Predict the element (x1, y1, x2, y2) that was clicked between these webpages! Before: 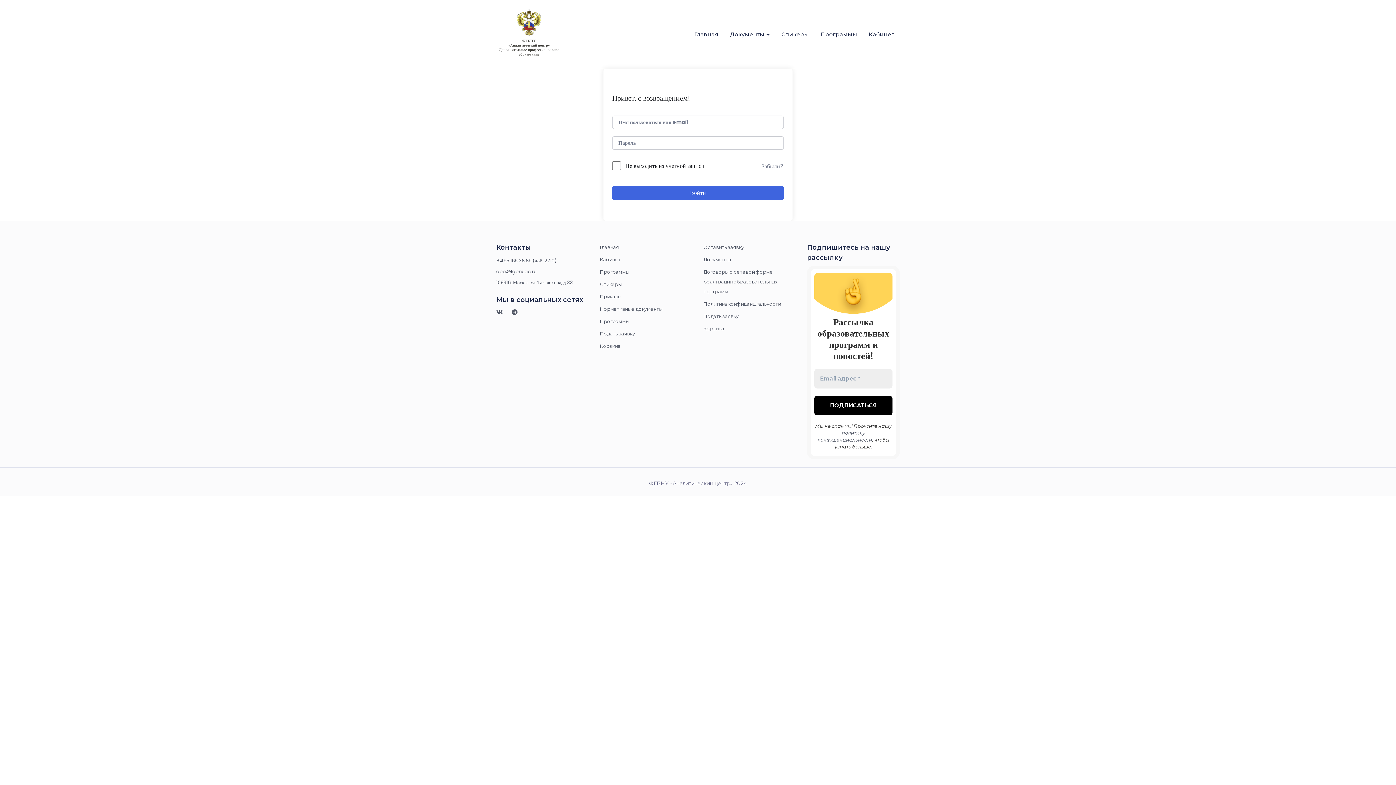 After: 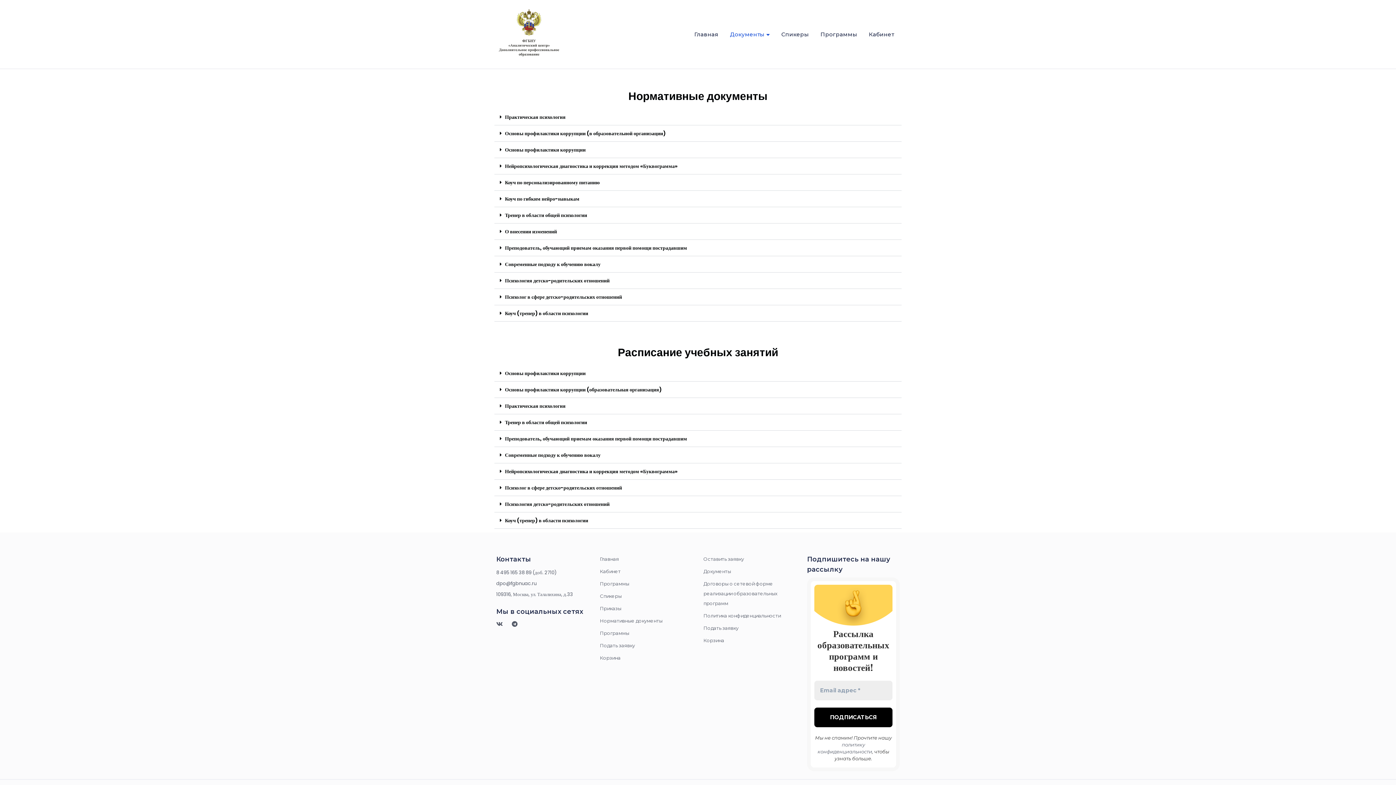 Action: label: Приказы bbox: (600, 293, 621, 299)